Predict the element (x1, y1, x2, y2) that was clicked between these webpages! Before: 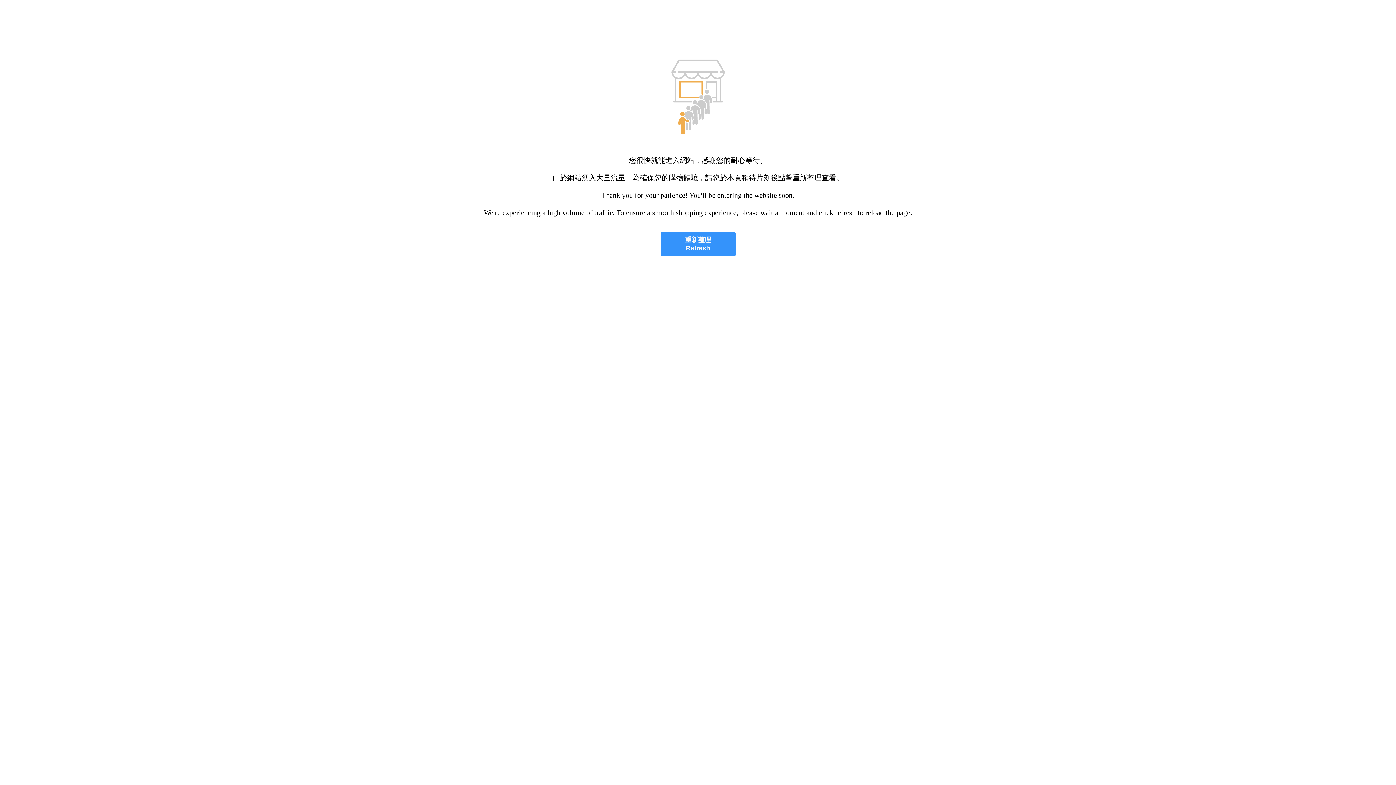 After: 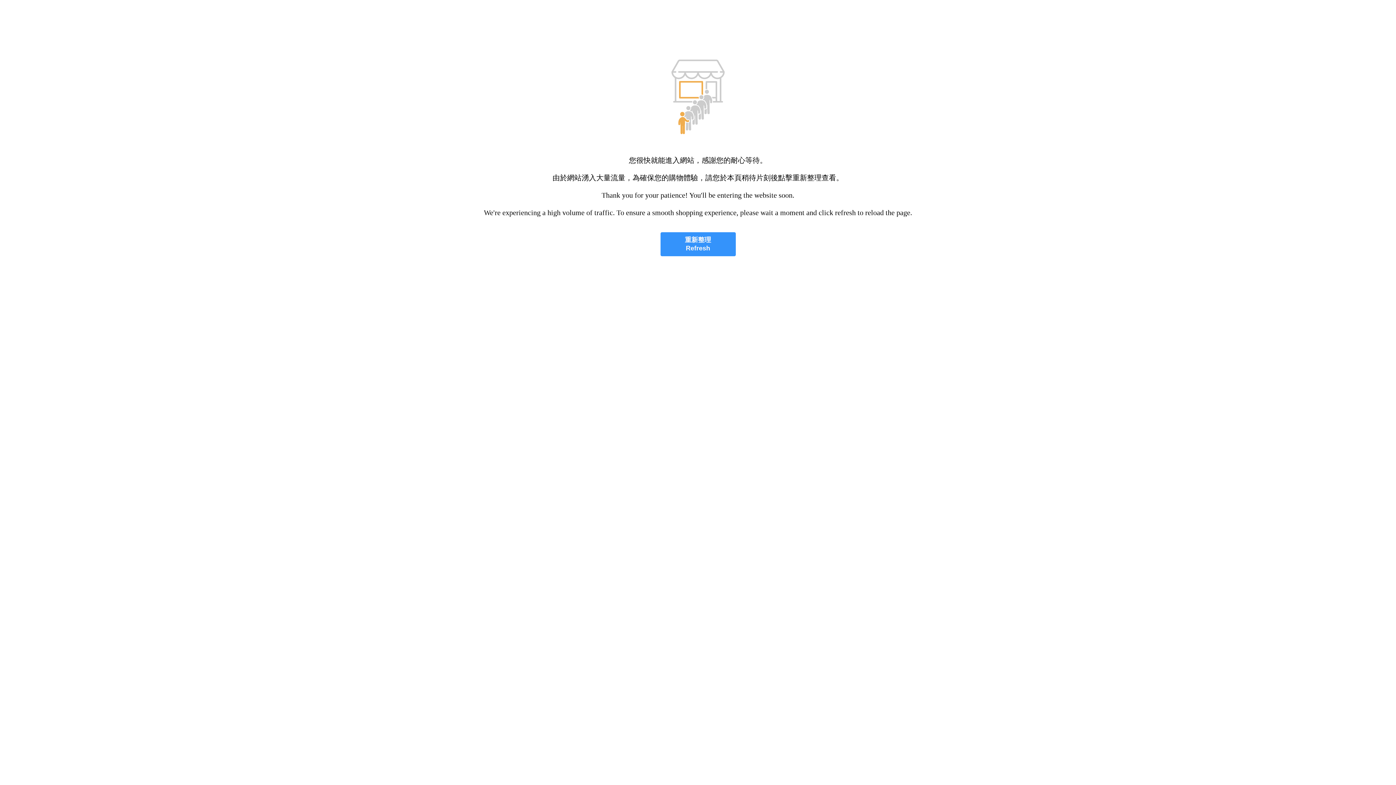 Action: label: 重新整理
Refresh bbox: (660, 232, 735, 256)